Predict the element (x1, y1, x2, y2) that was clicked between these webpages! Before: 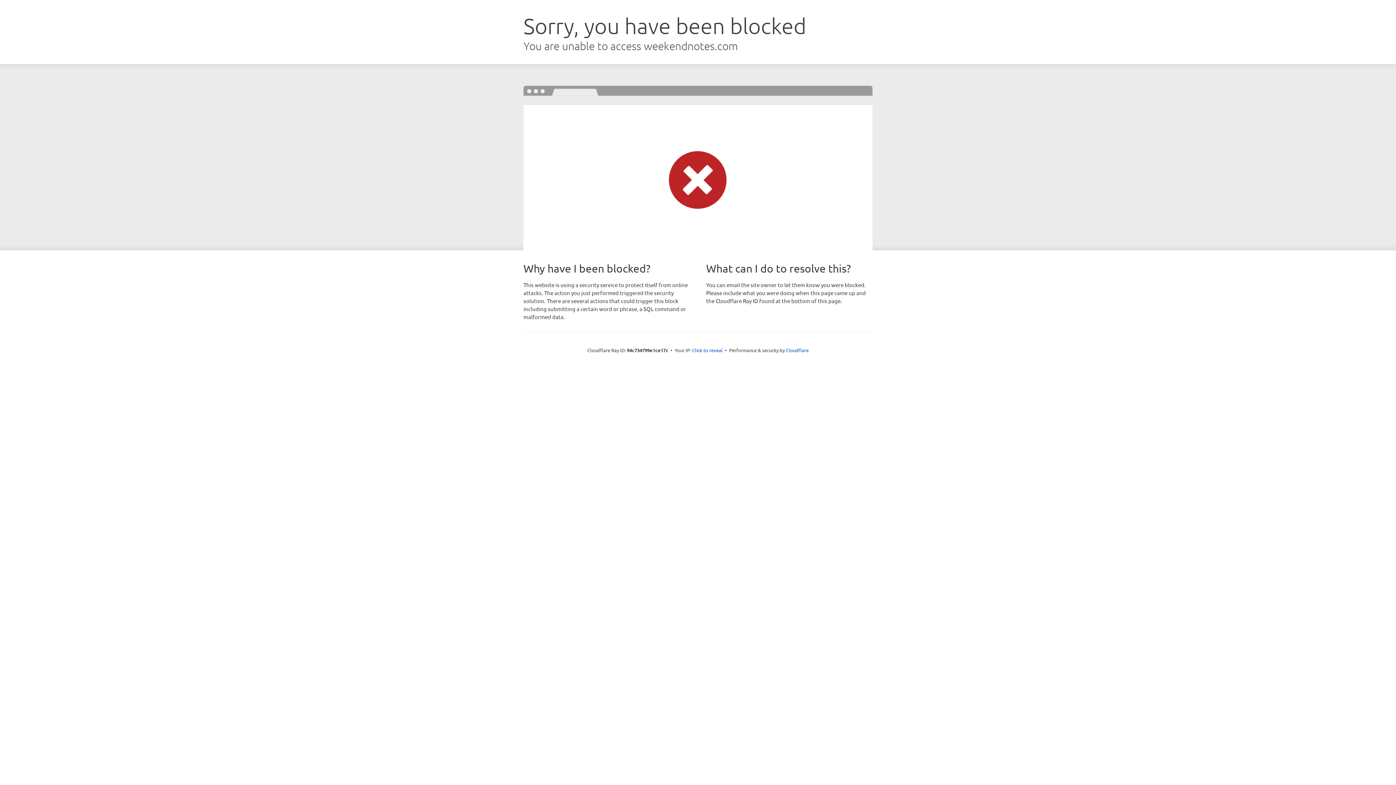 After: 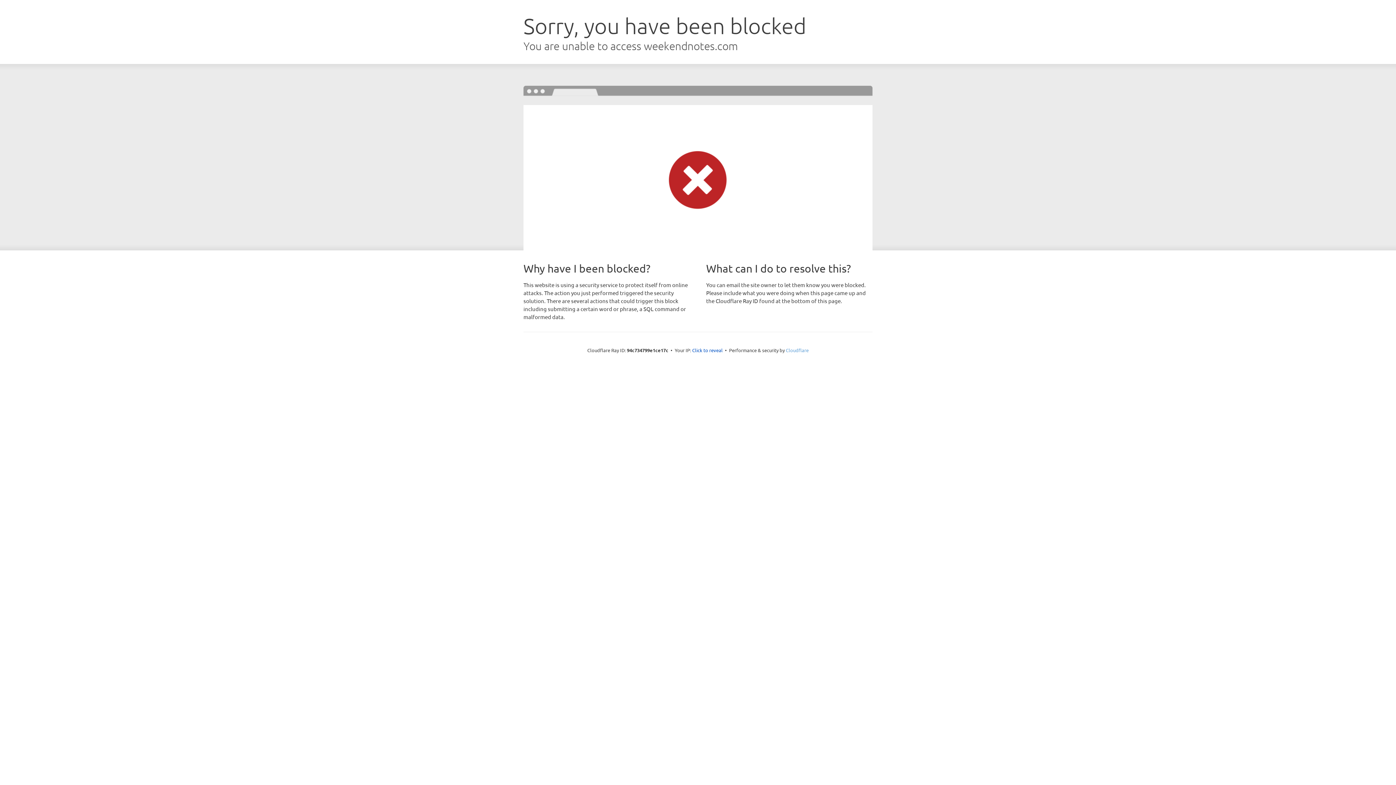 Action: bbox: (786, 347, 808, 353) label: Cloudflare